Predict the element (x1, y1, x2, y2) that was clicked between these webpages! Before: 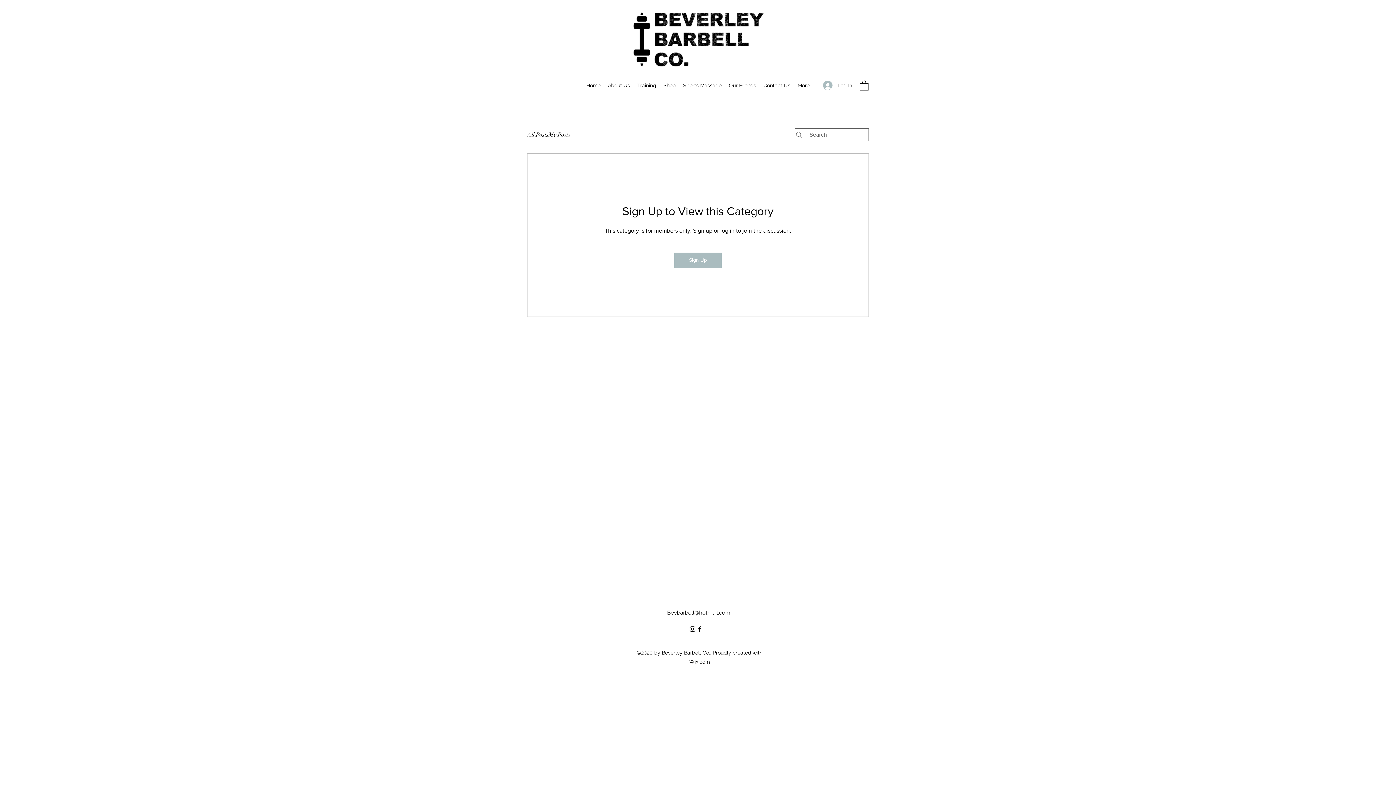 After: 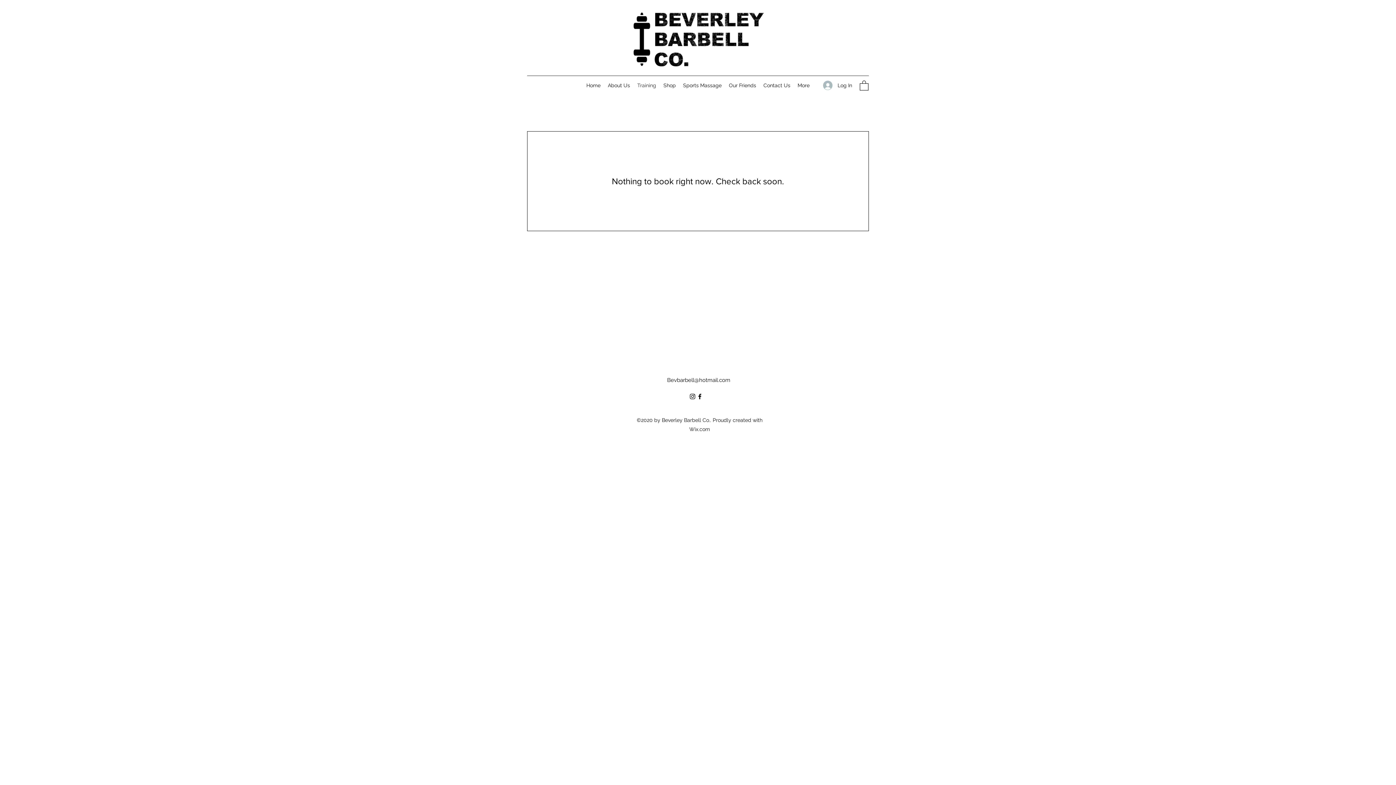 Action: bbox: (633, 80, 660, 90) label: Training